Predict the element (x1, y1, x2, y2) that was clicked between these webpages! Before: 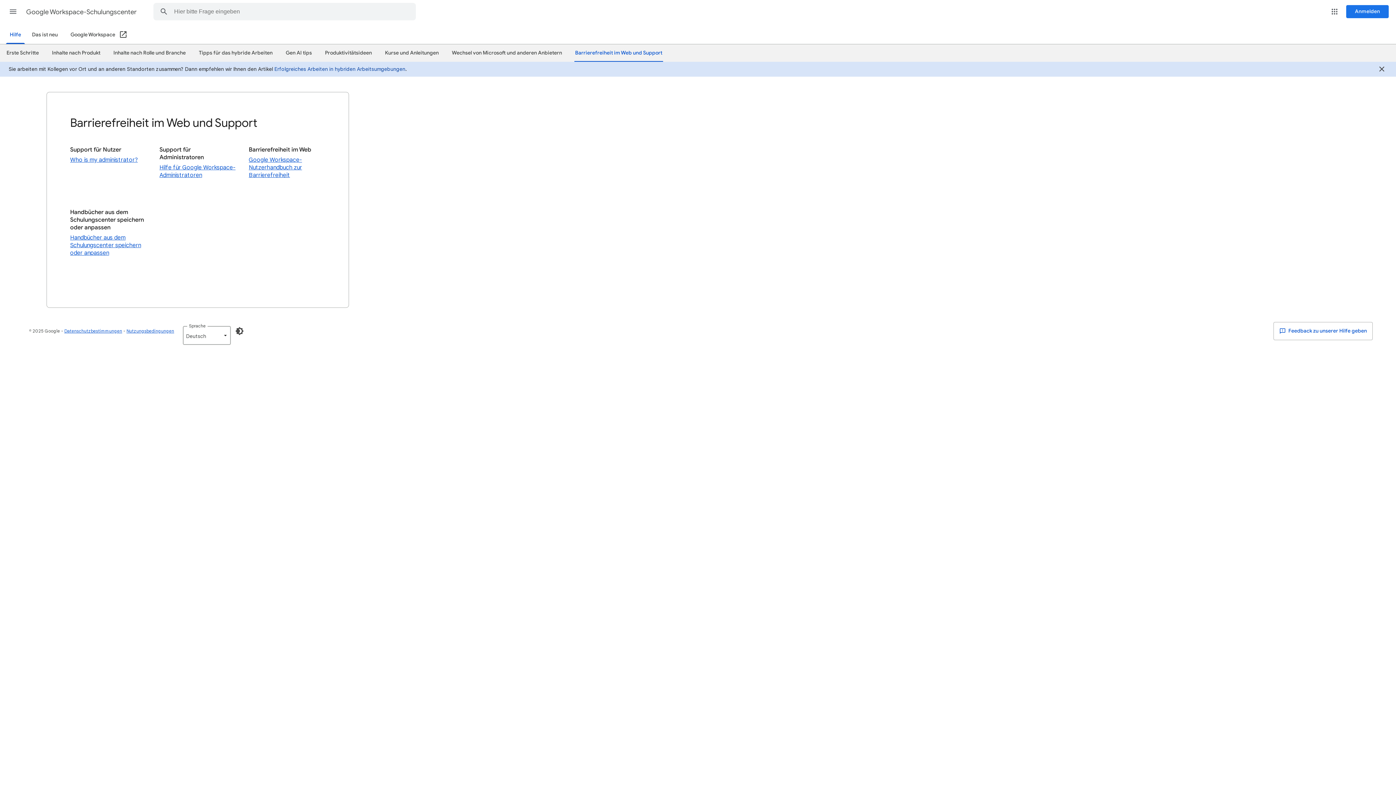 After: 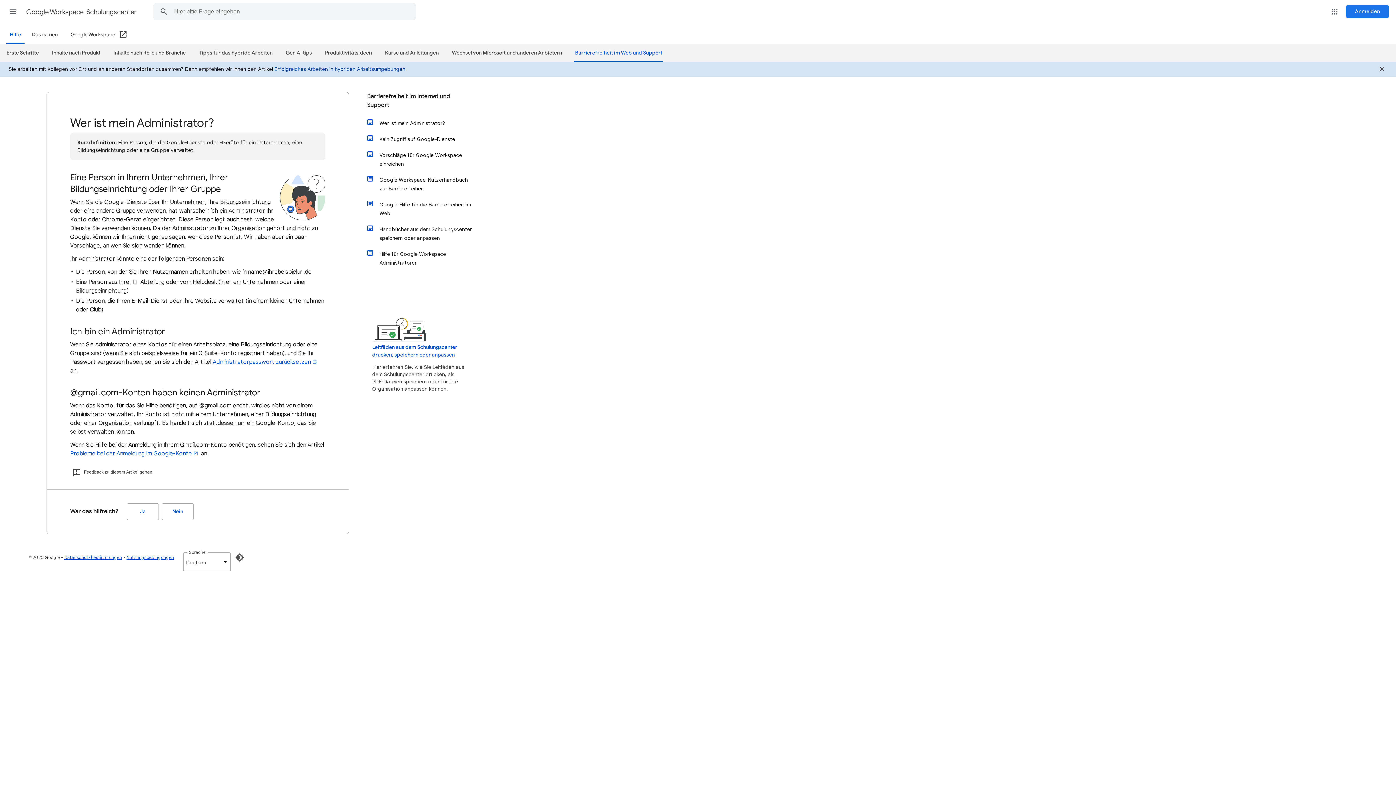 Action: label: Who is my administrator? bbox: (70, 155, 146, 165)